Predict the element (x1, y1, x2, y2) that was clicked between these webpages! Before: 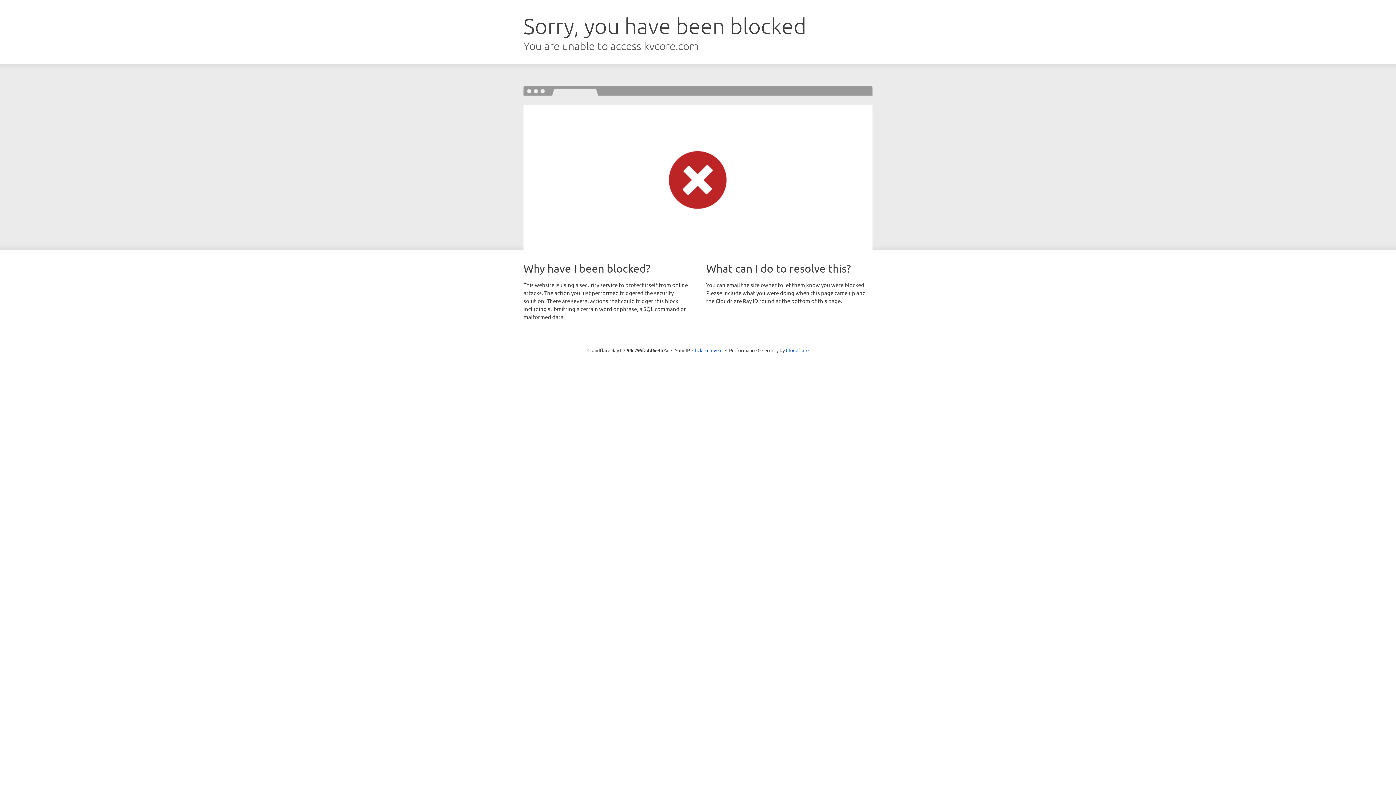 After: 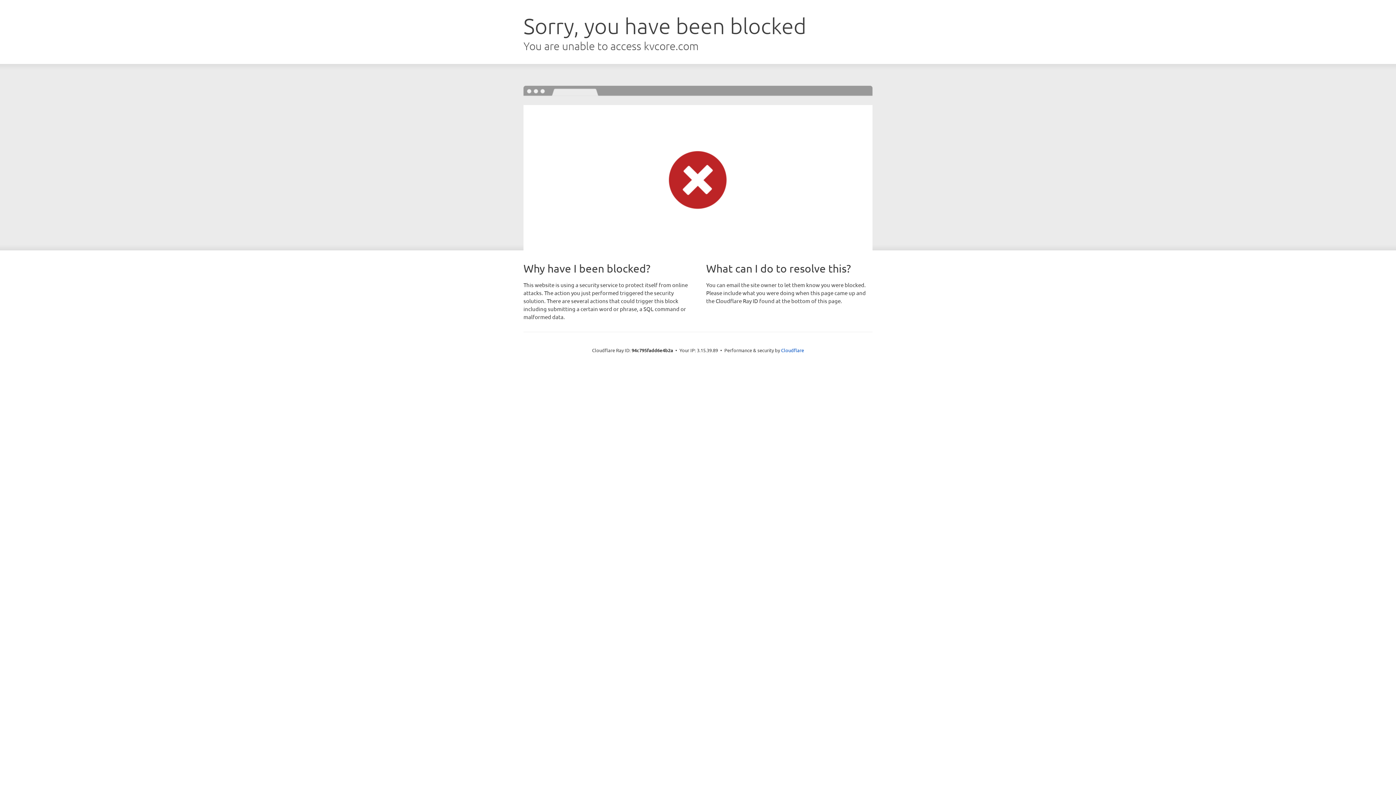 Action: bbox: (692, 346, 722, 353) label: Click to reveal